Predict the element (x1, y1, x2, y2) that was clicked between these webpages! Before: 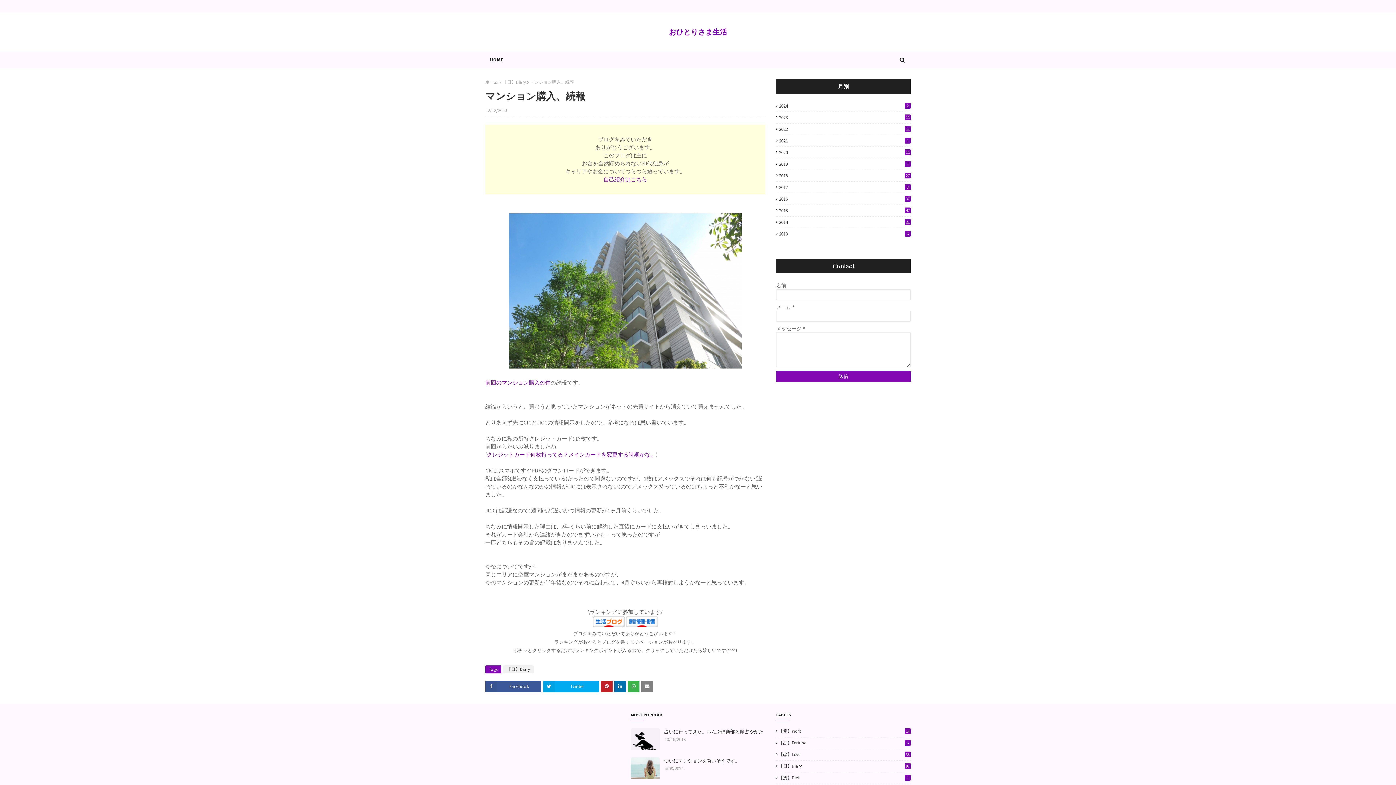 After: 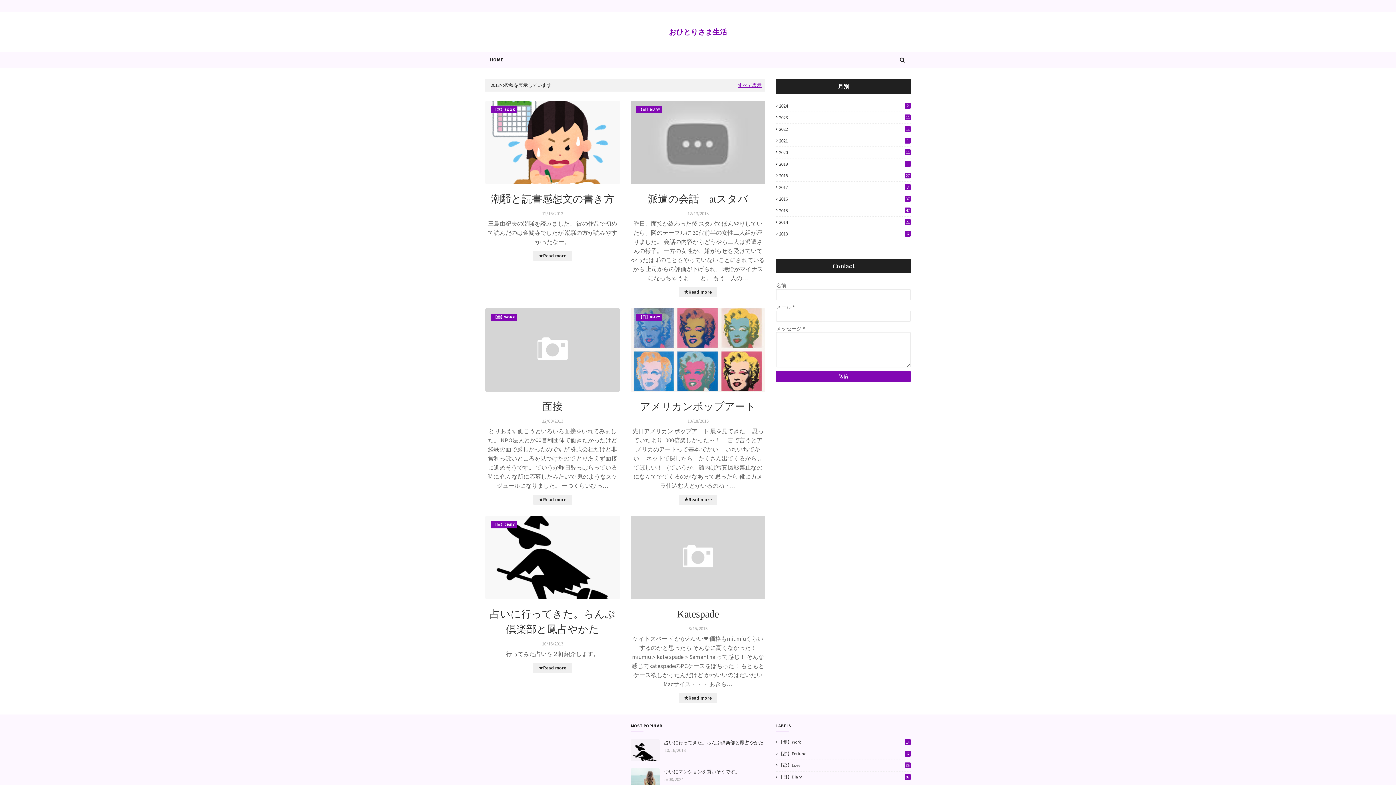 Action: bbox: (776, 230, 910, 237) label: 2013
6